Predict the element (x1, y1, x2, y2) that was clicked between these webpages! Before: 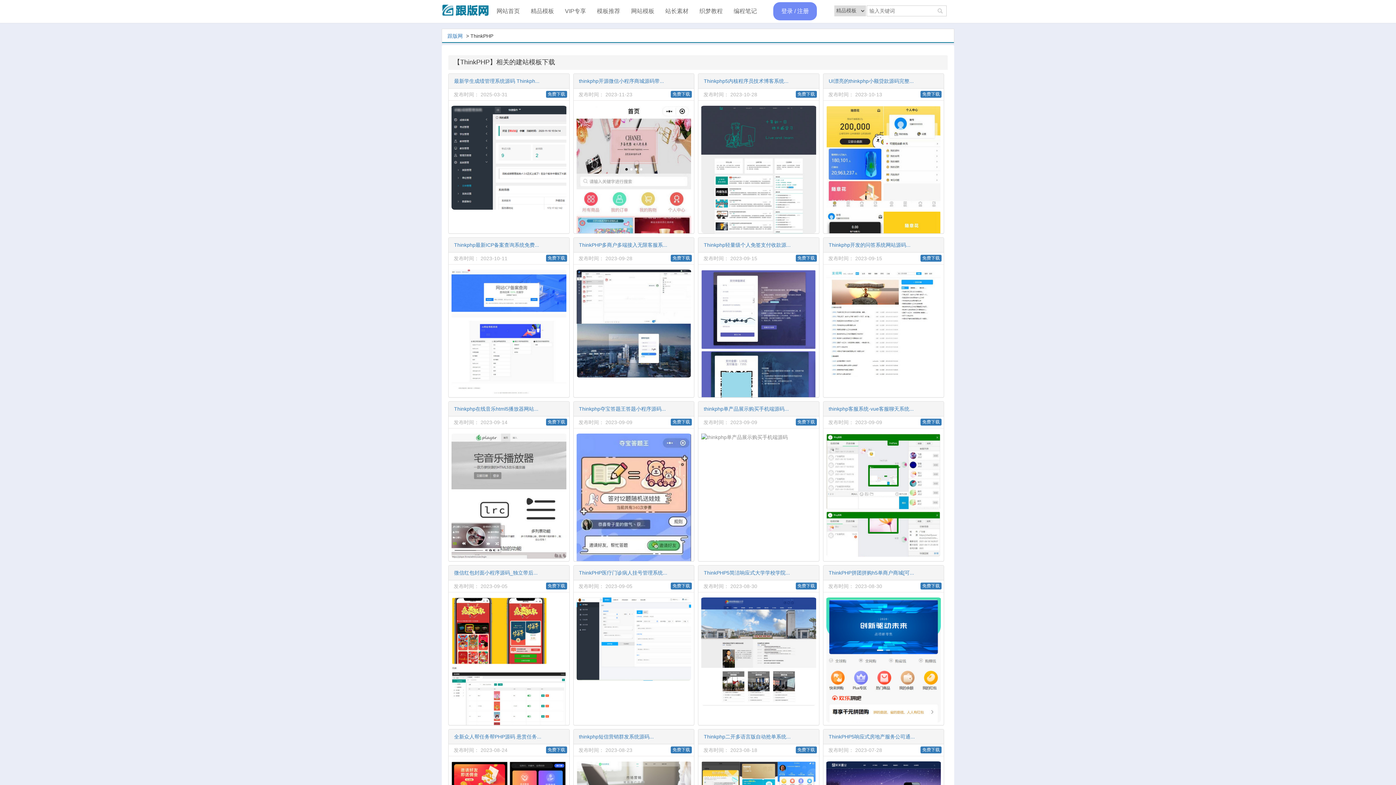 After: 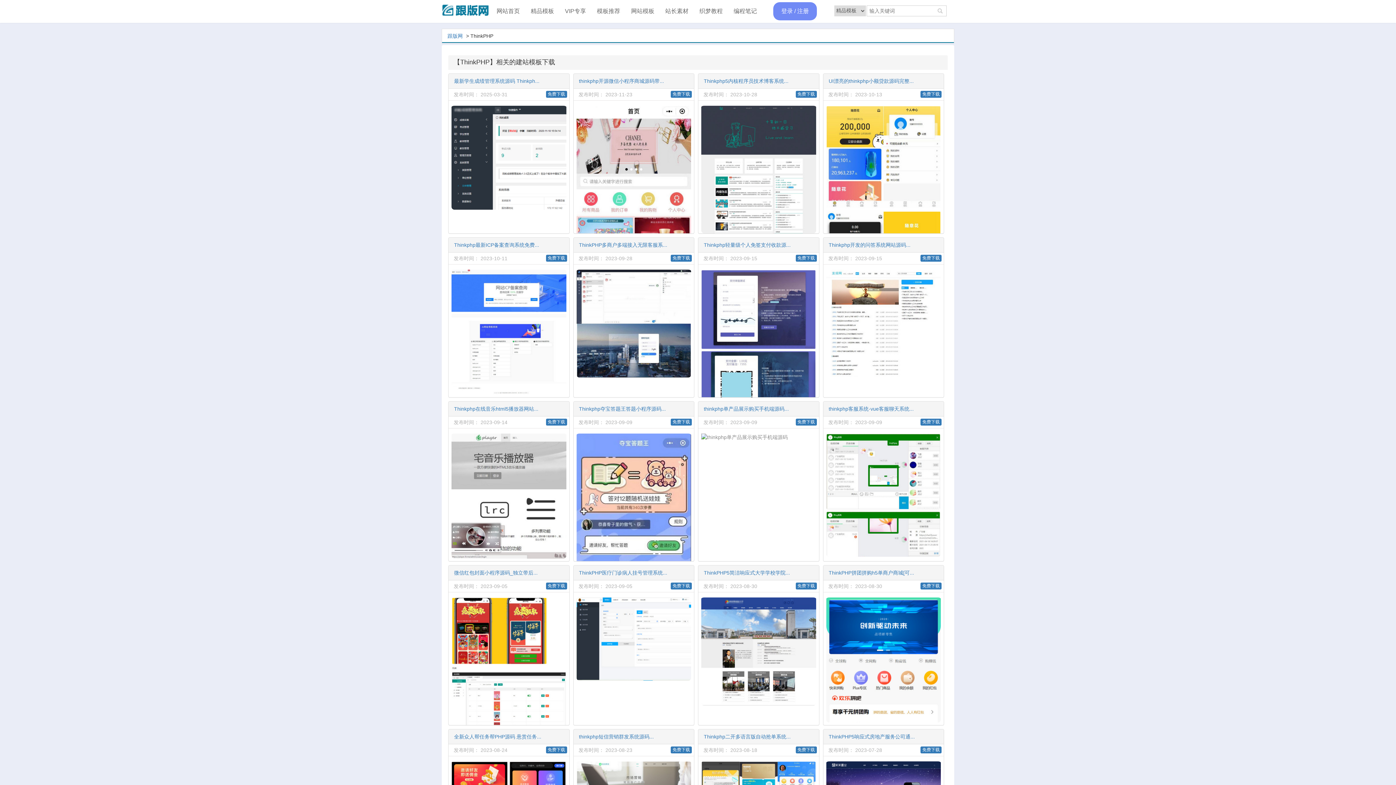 Action: label: Thinkphp二开多语言版自动抢单系统... bbox: (704, 734, 790, 740)